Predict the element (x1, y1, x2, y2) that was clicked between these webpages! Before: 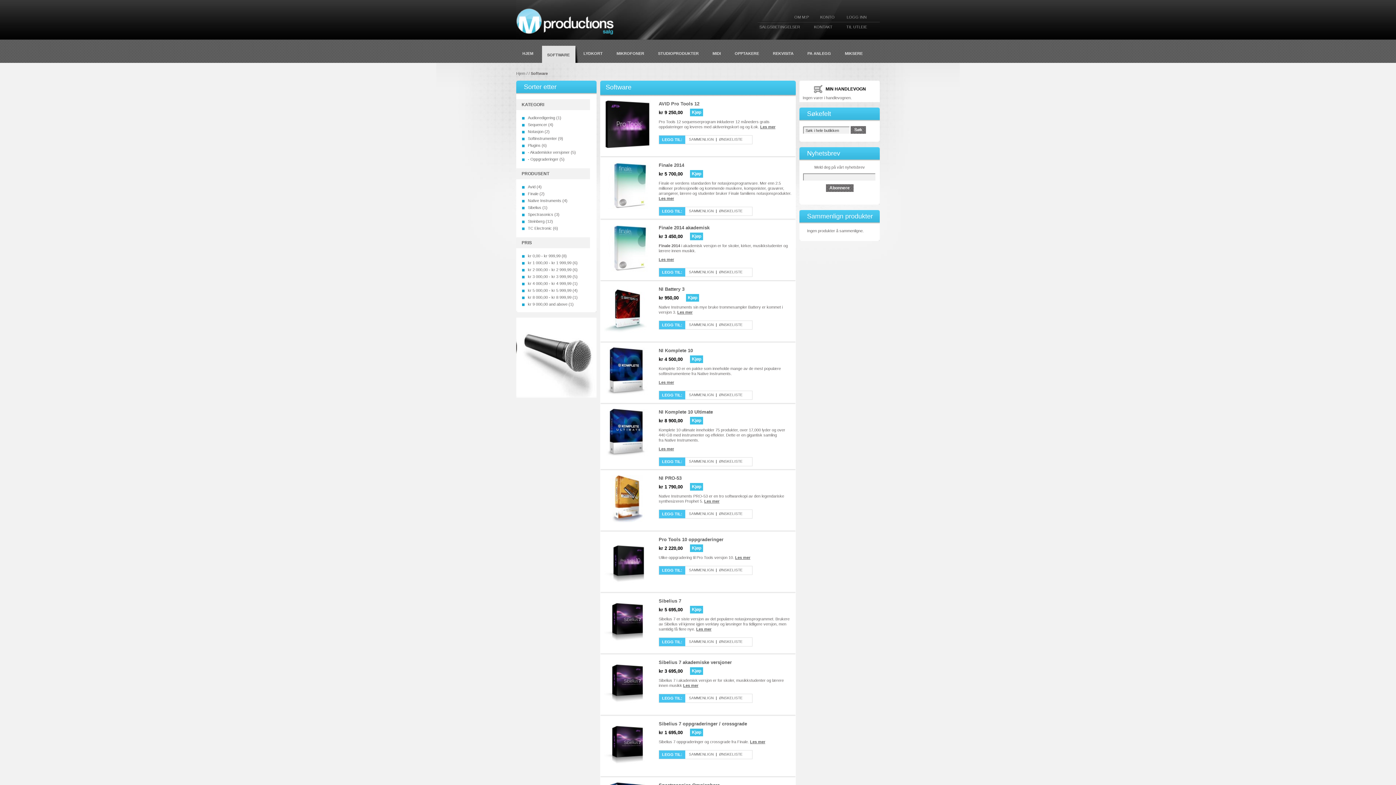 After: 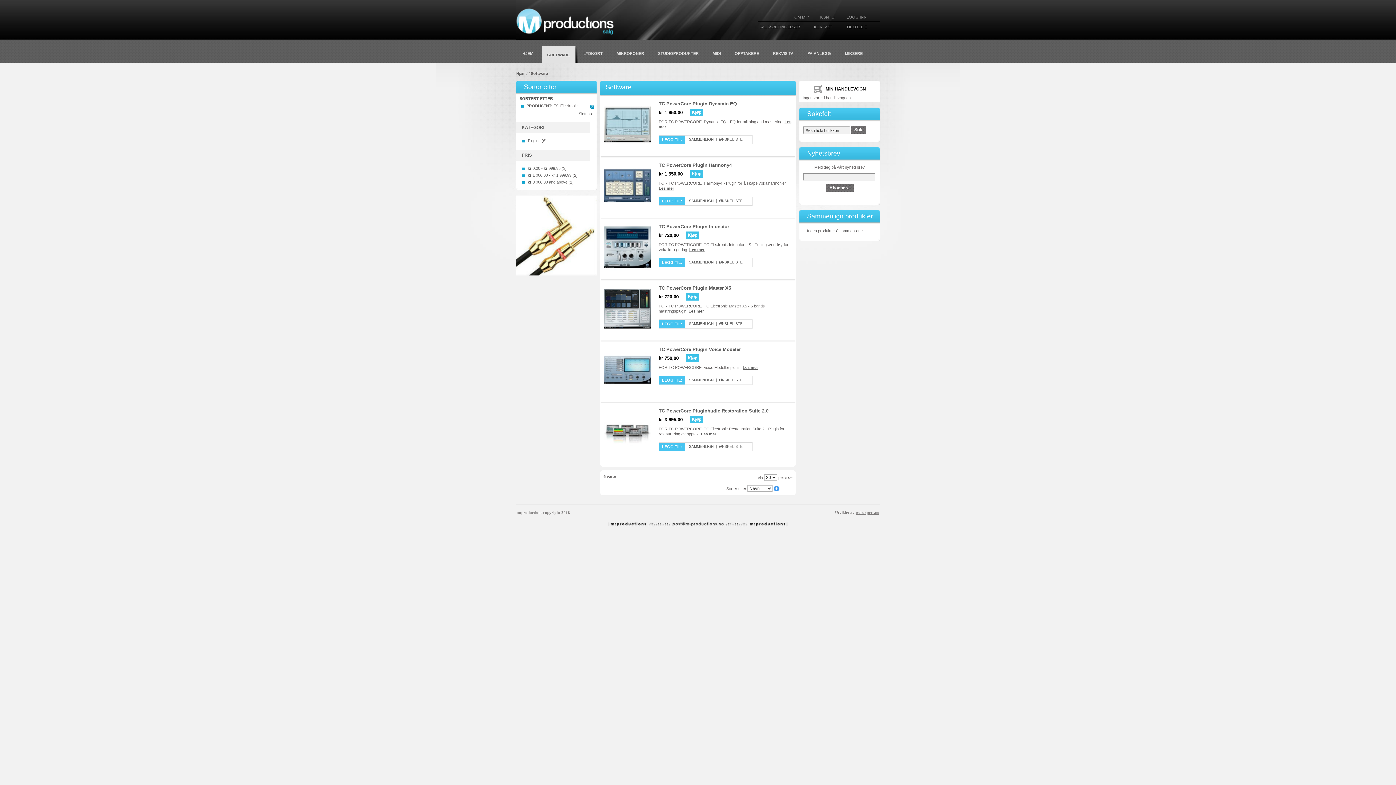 Action: label: TC Electronic bbox: (528, 226, 552, 230)